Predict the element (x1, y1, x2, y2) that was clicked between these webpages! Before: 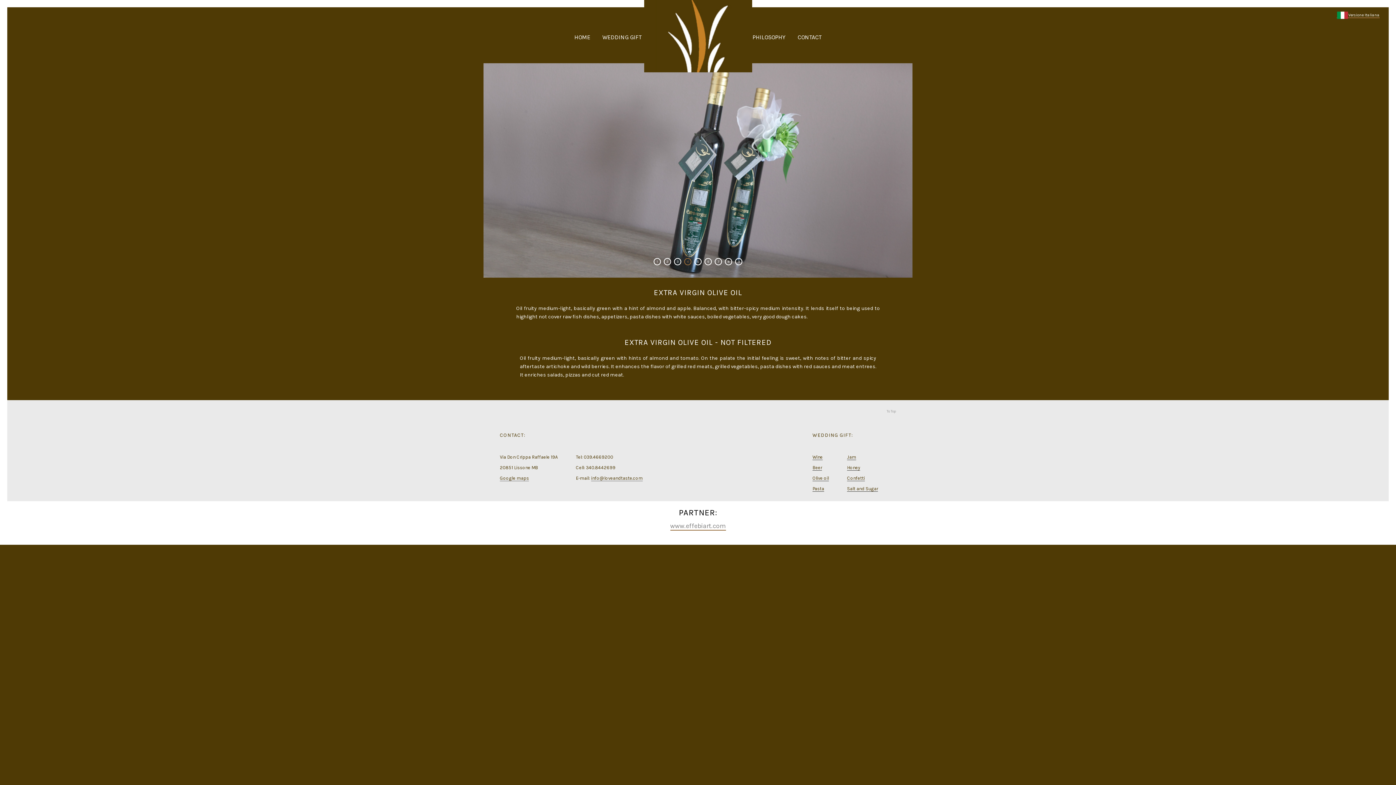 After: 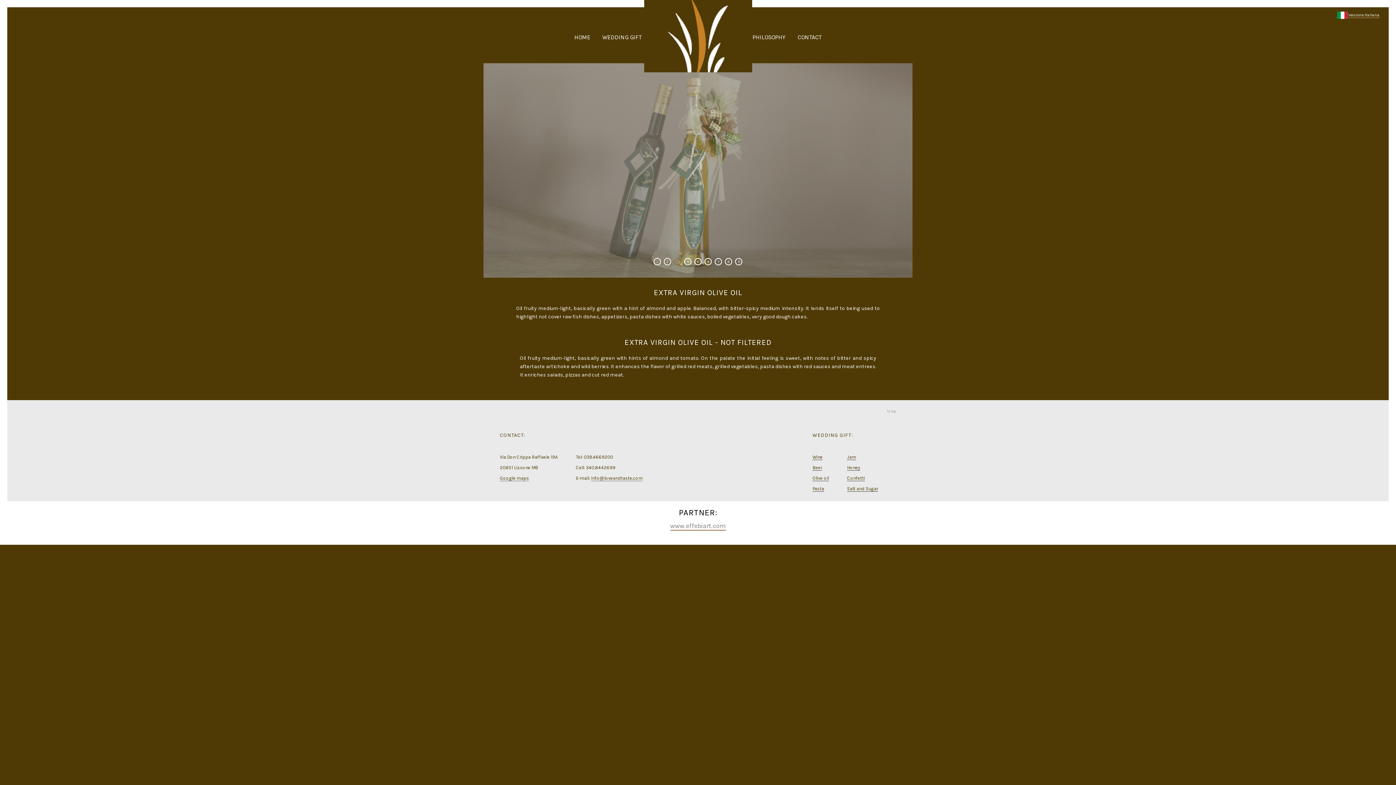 Action: bbox: (705, 258, 711, 264) label: 6